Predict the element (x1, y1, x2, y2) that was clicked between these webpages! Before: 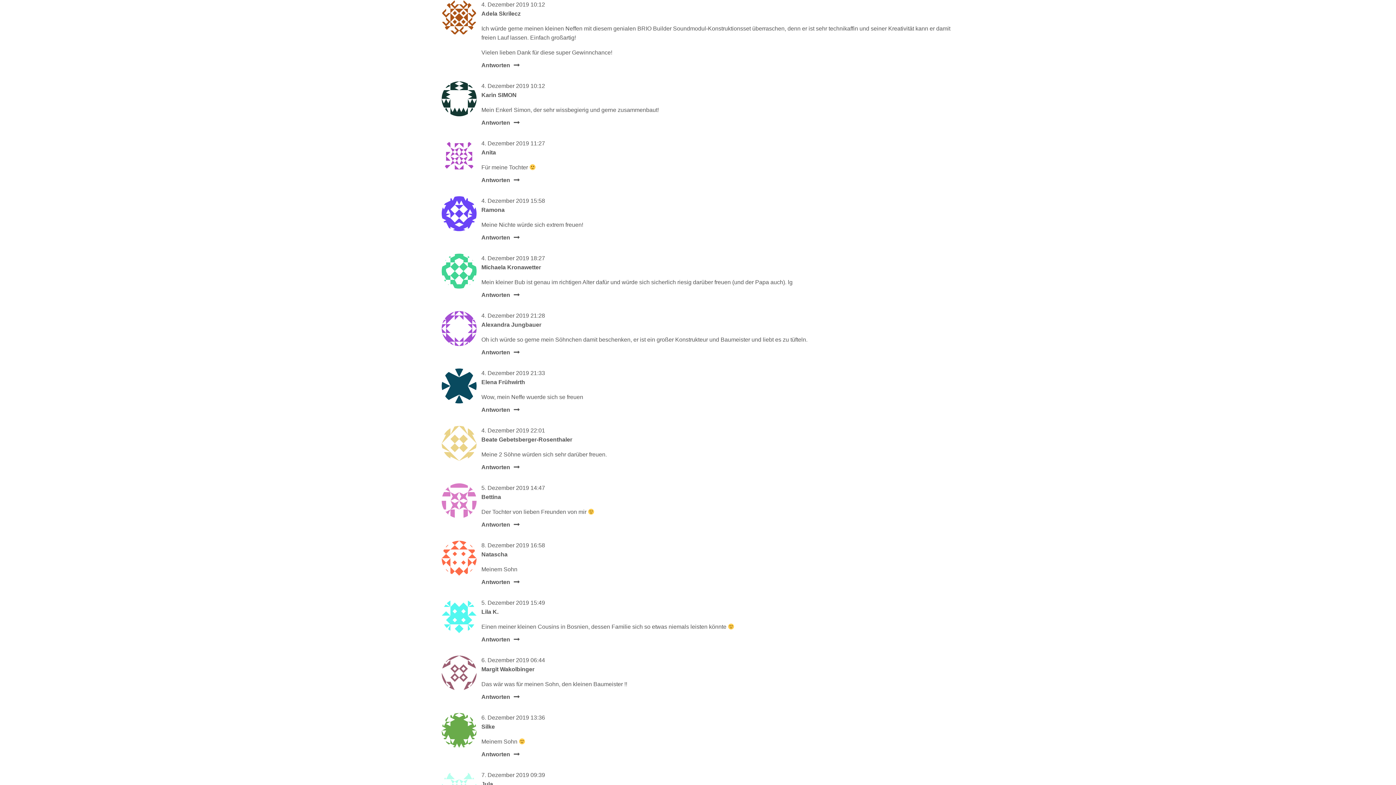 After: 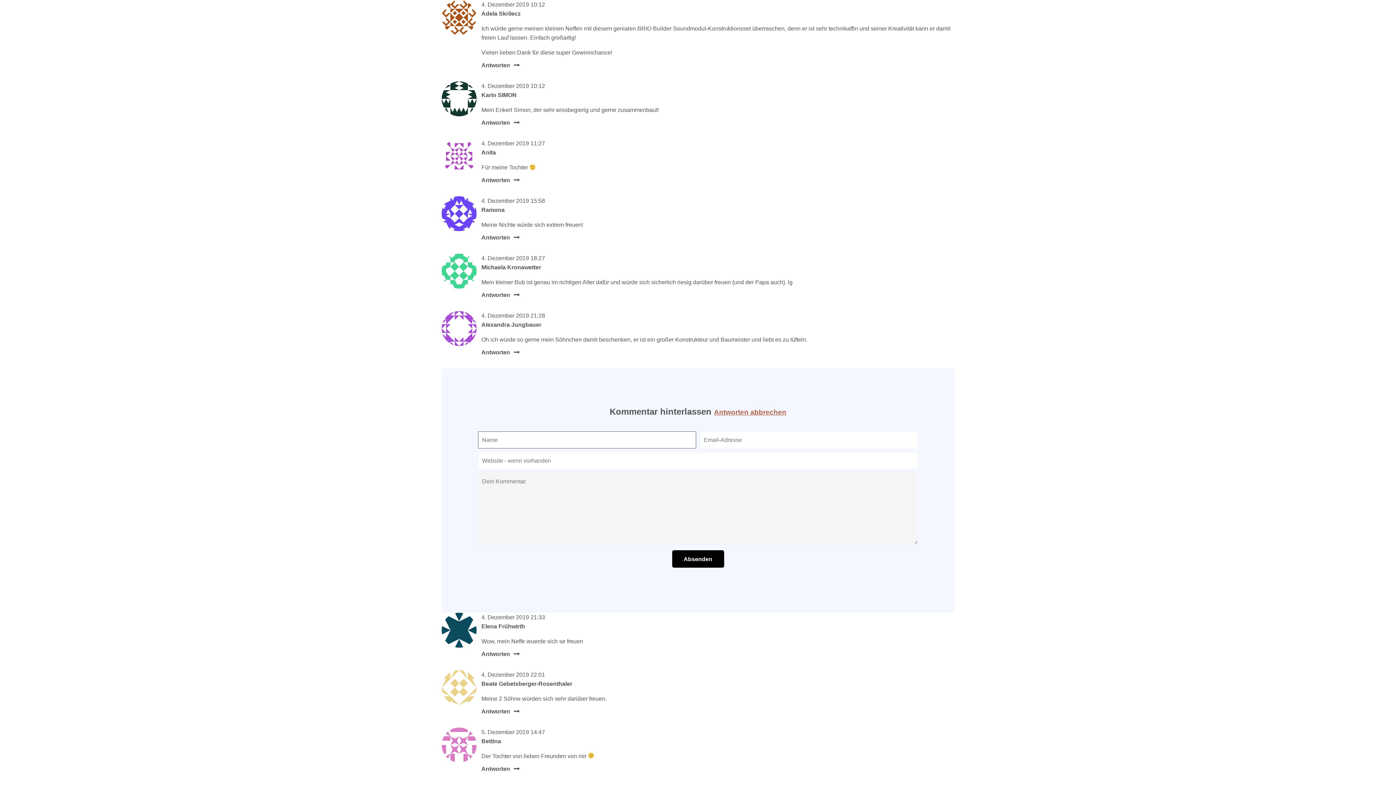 Action: label: Antworte auf Alexandra Jungbauer bbox: (481, 349, 519, 355)